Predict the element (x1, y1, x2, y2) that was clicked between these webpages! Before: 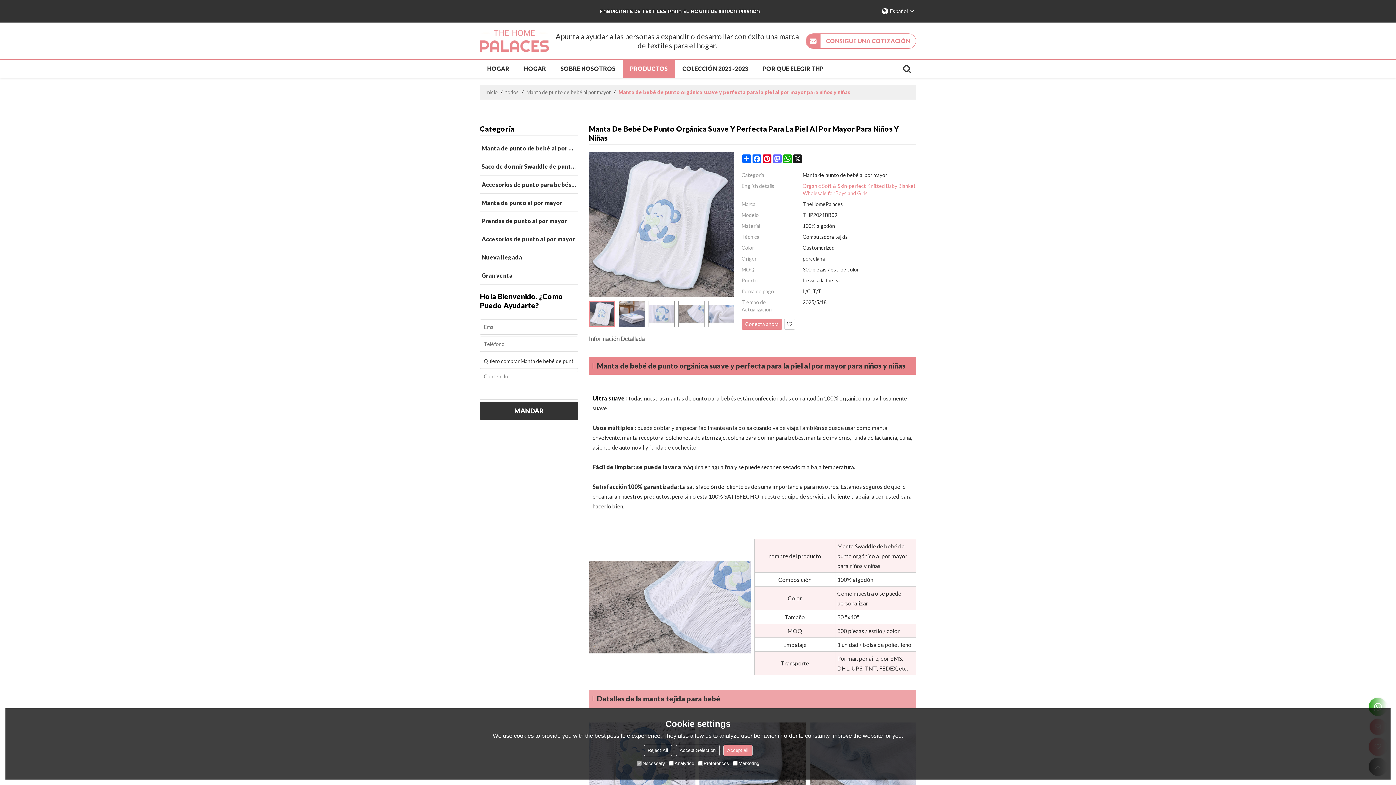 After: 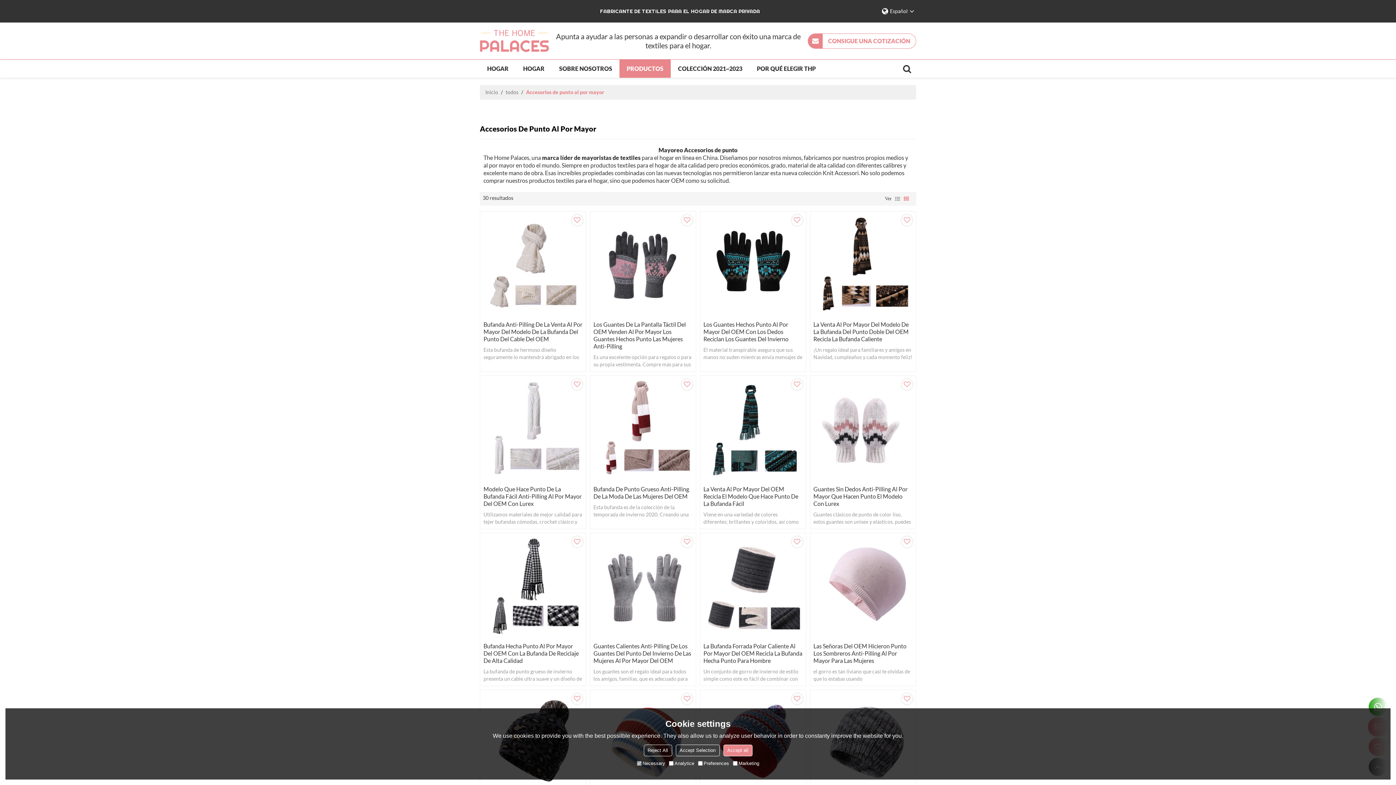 Action: bbox: (480, 230, 578, 248) label: Accesorios de punto al por mayor